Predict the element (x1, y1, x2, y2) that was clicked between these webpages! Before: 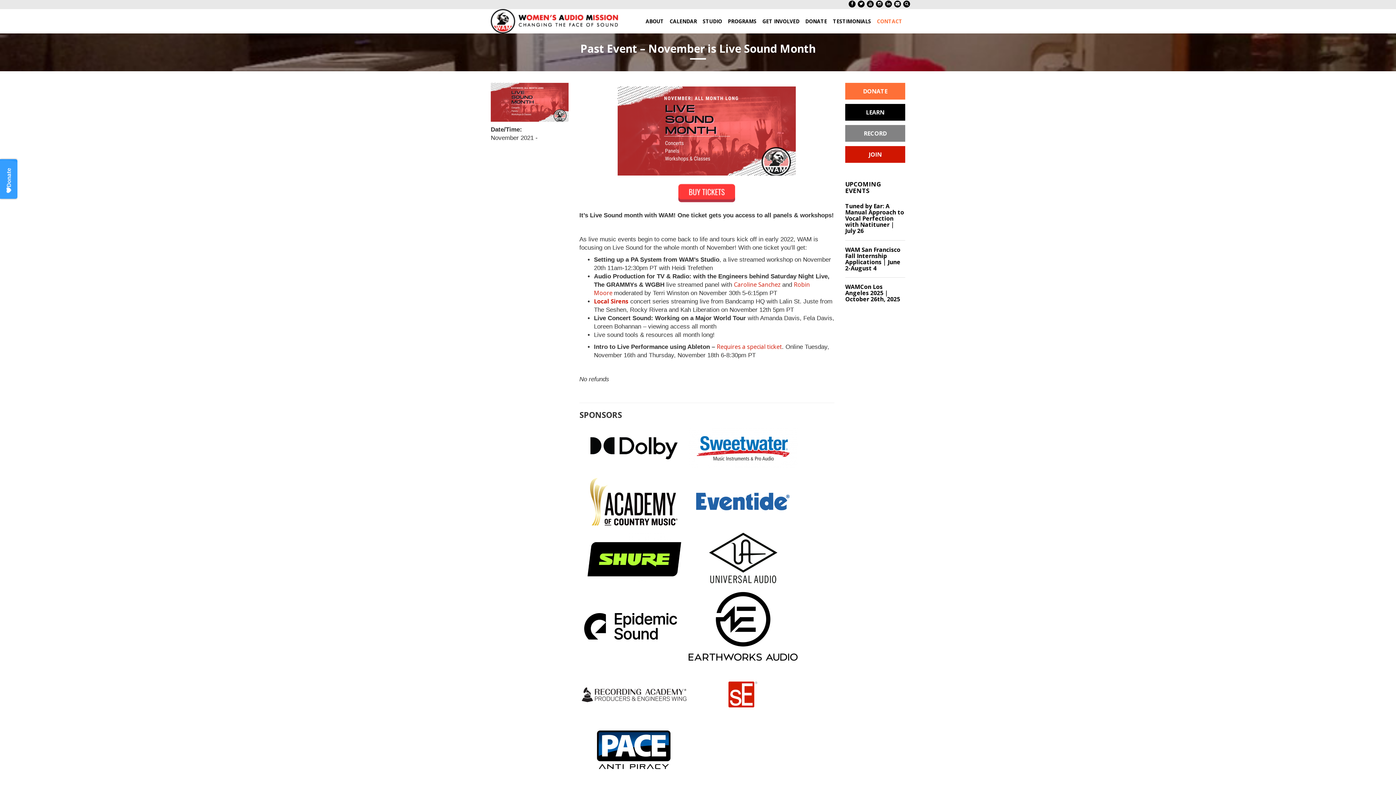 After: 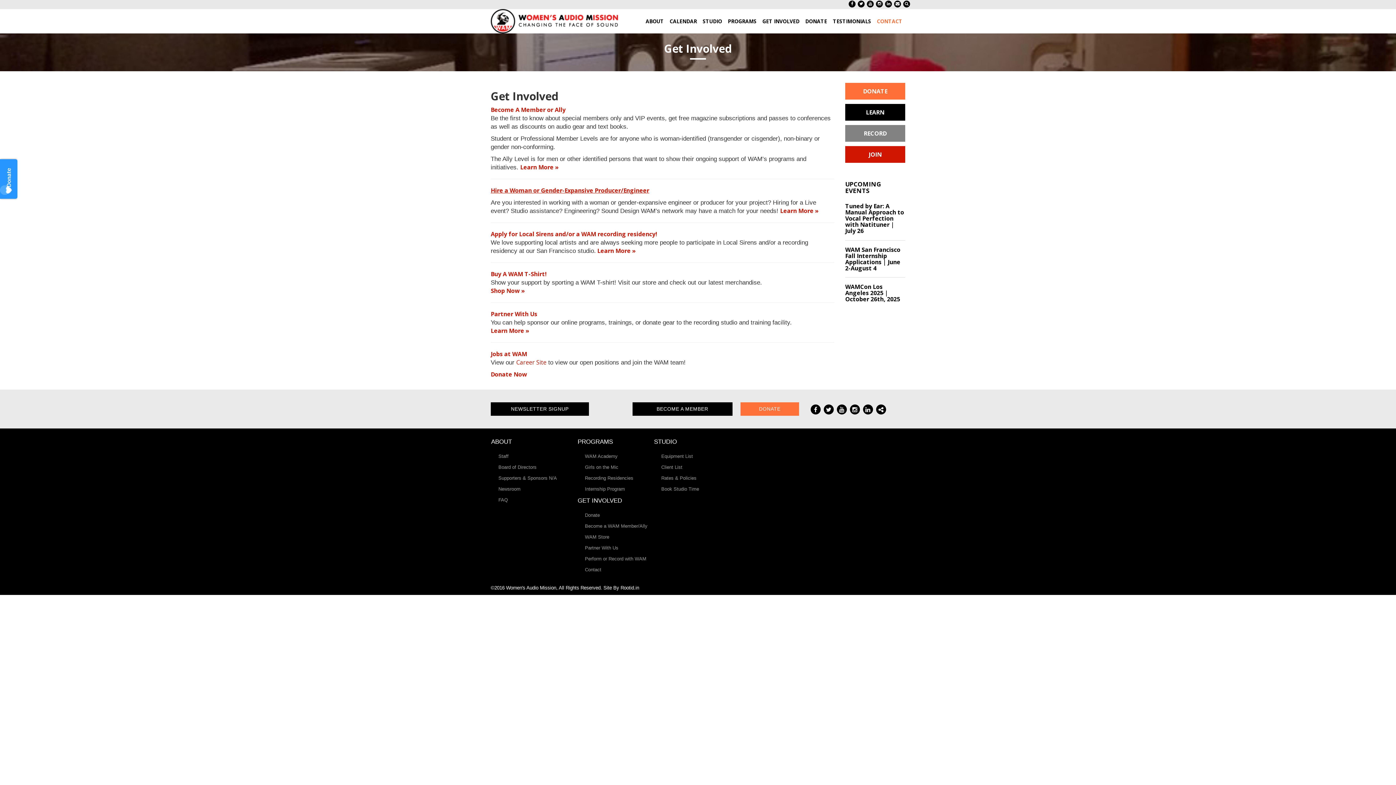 Action: bbox: (845, 146, 905, 163) label: JOIN